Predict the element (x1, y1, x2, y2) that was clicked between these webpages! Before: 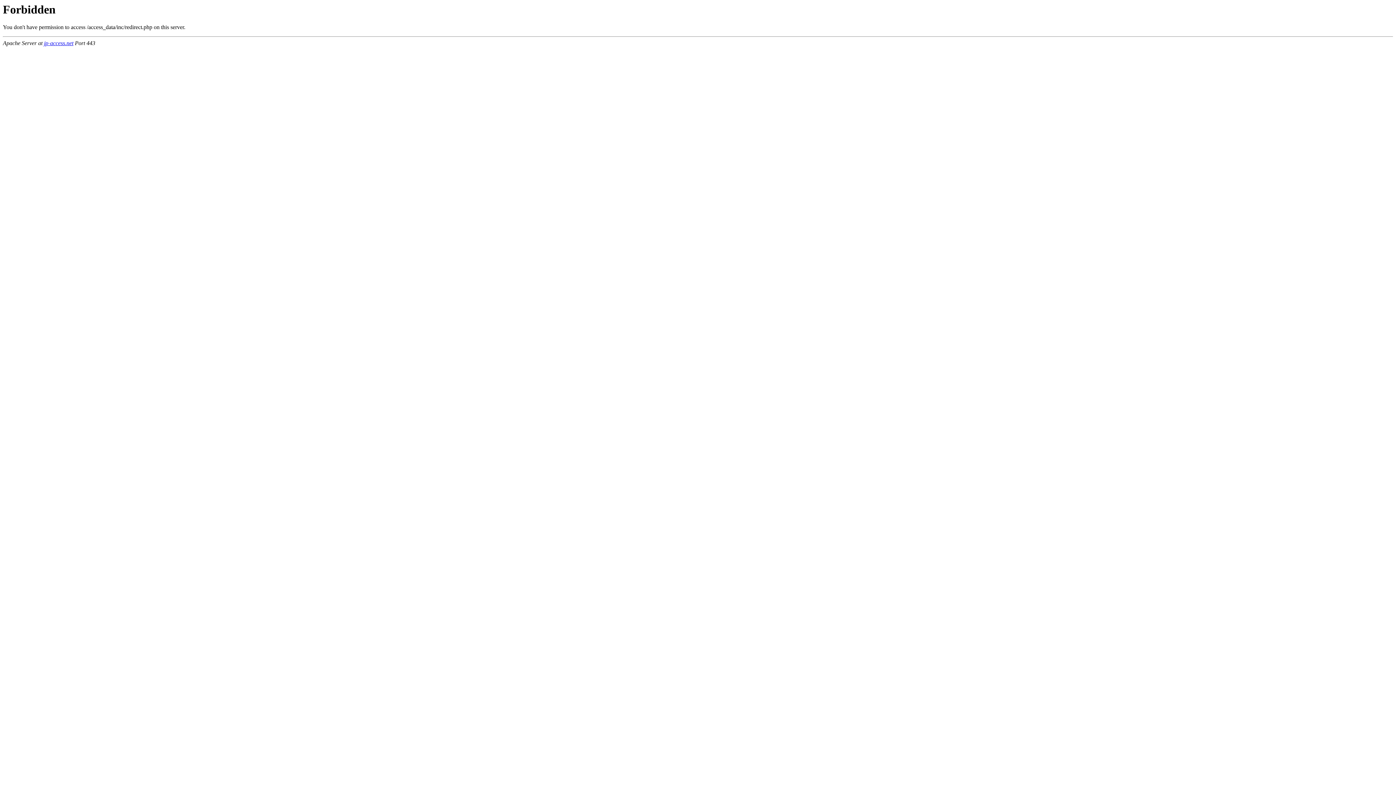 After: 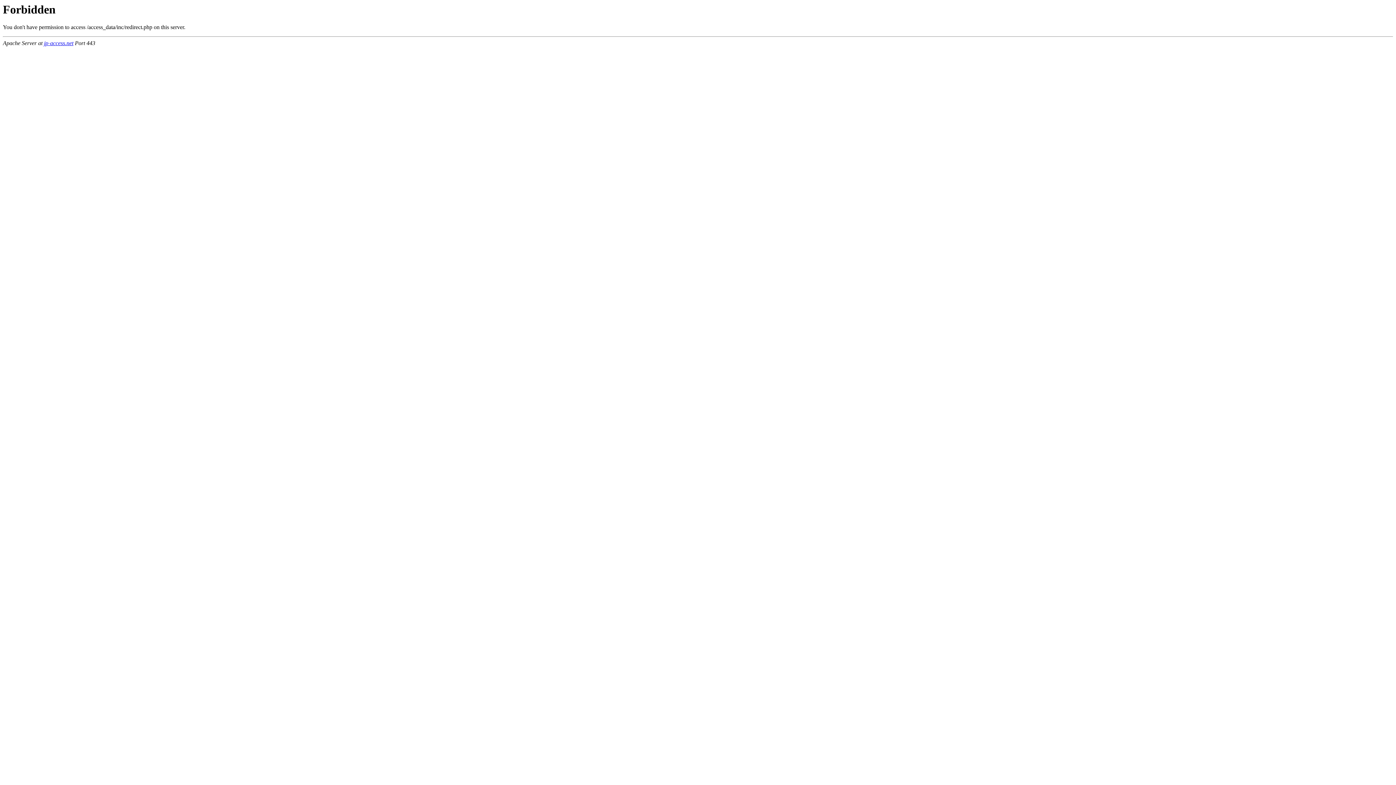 Action: label: jp-access.net bbox: (44, 40, 73, 46)